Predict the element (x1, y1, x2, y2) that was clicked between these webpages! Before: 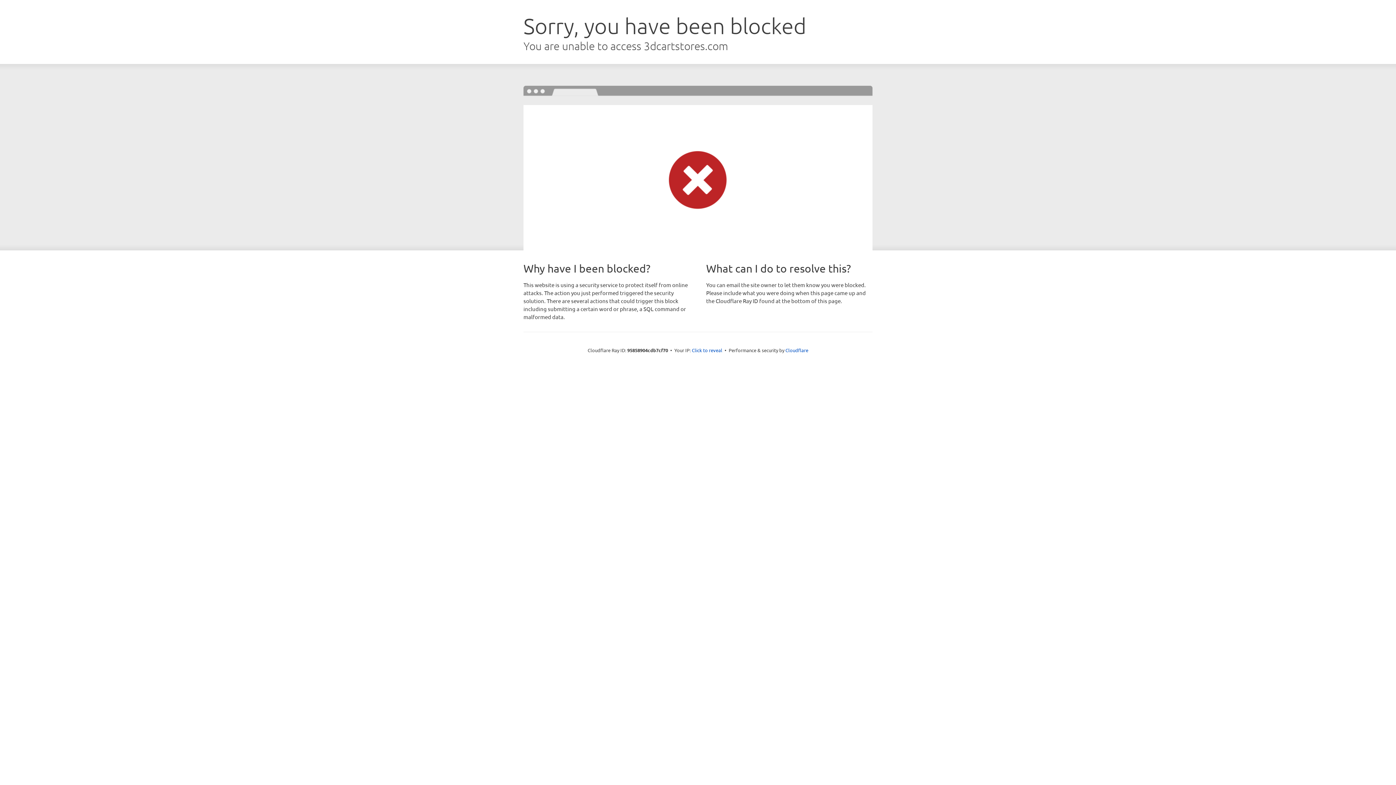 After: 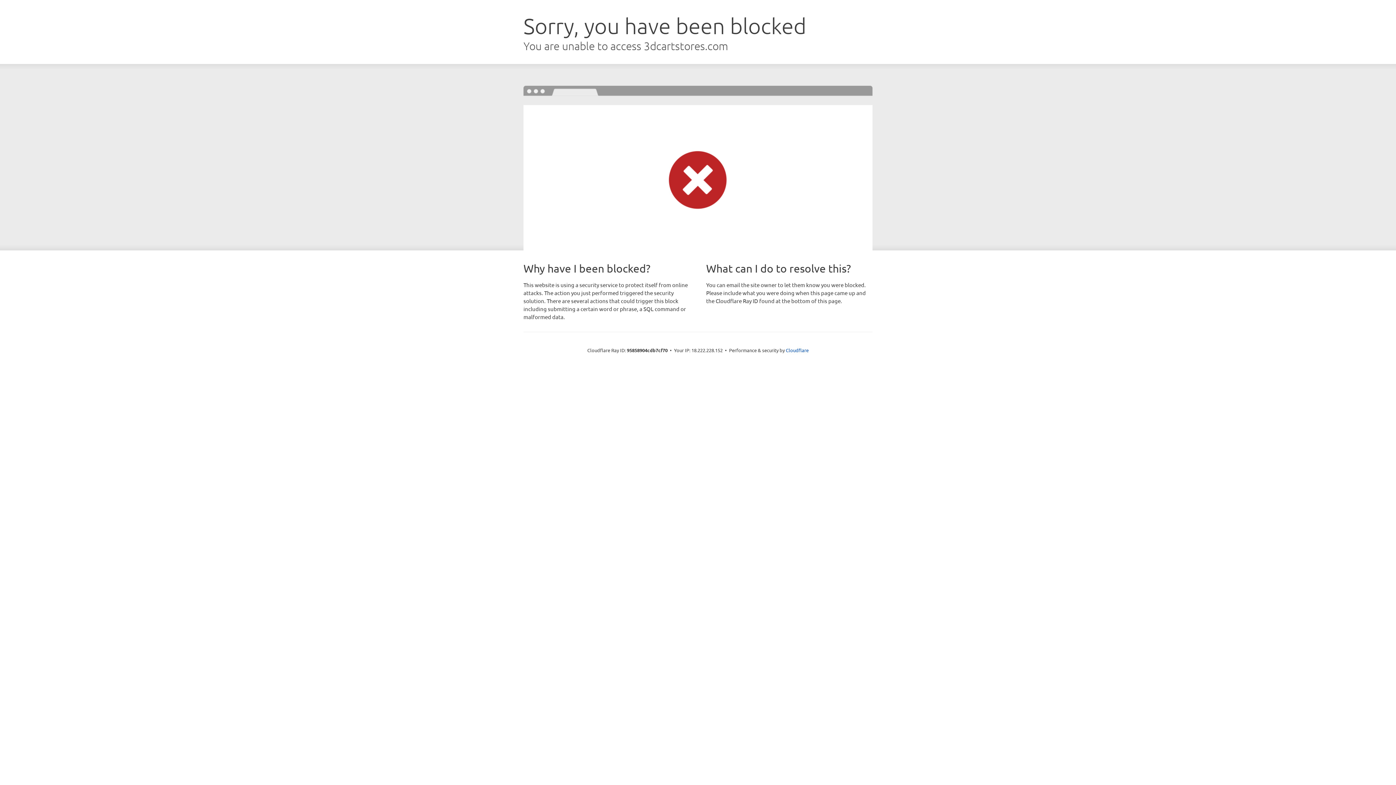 Action: bbox: (692, 346, 722, 353) label: Click to reveal